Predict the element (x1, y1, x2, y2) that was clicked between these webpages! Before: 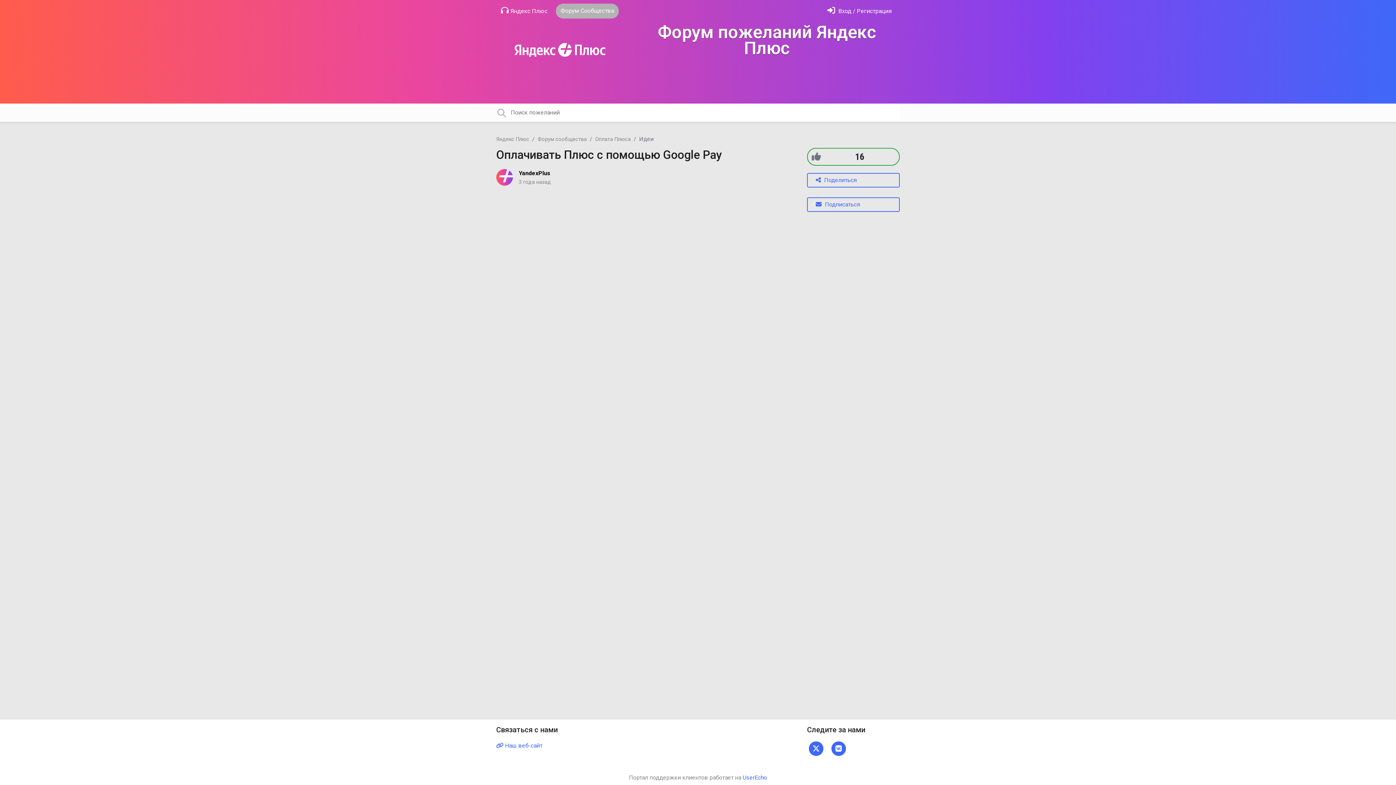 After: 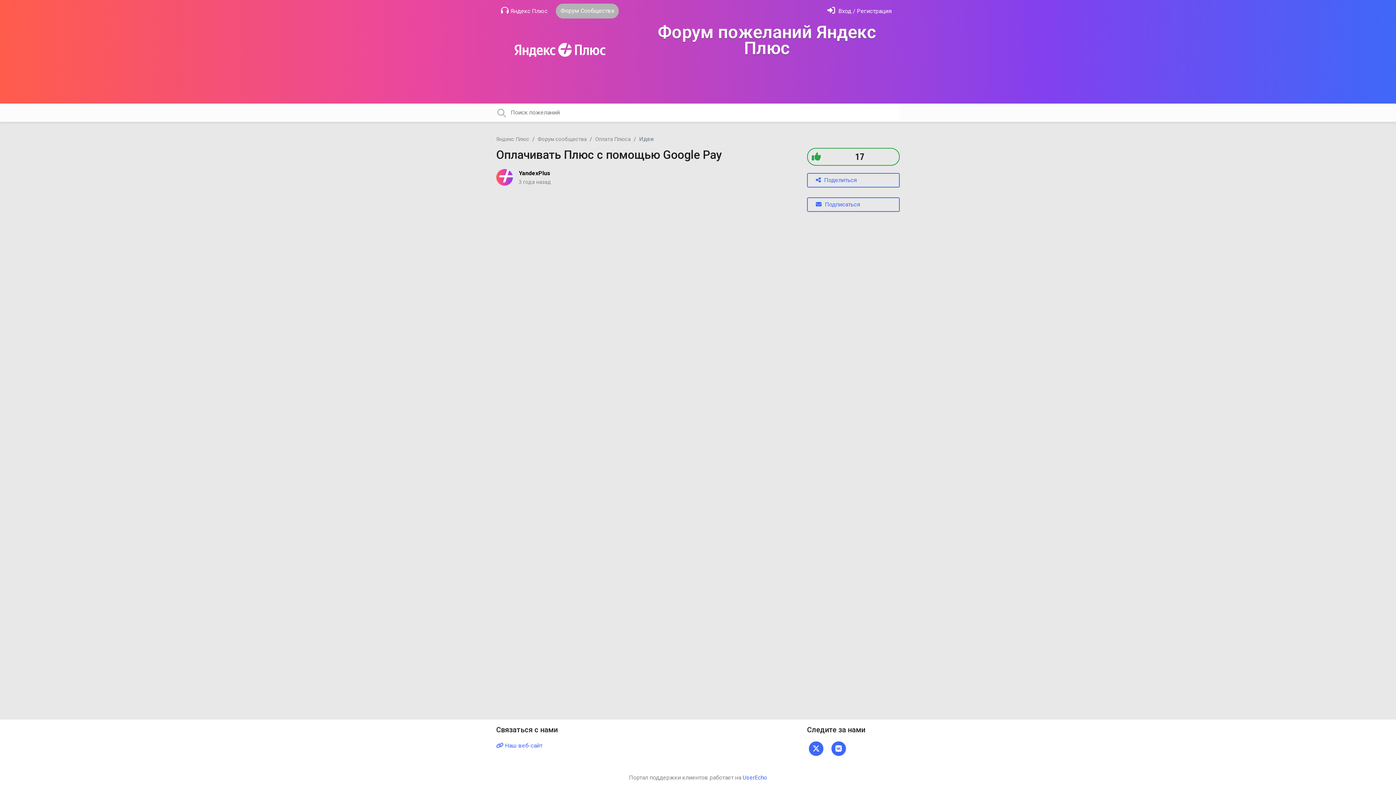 Action: bbox: (812, 151, 821, 162) label: +1